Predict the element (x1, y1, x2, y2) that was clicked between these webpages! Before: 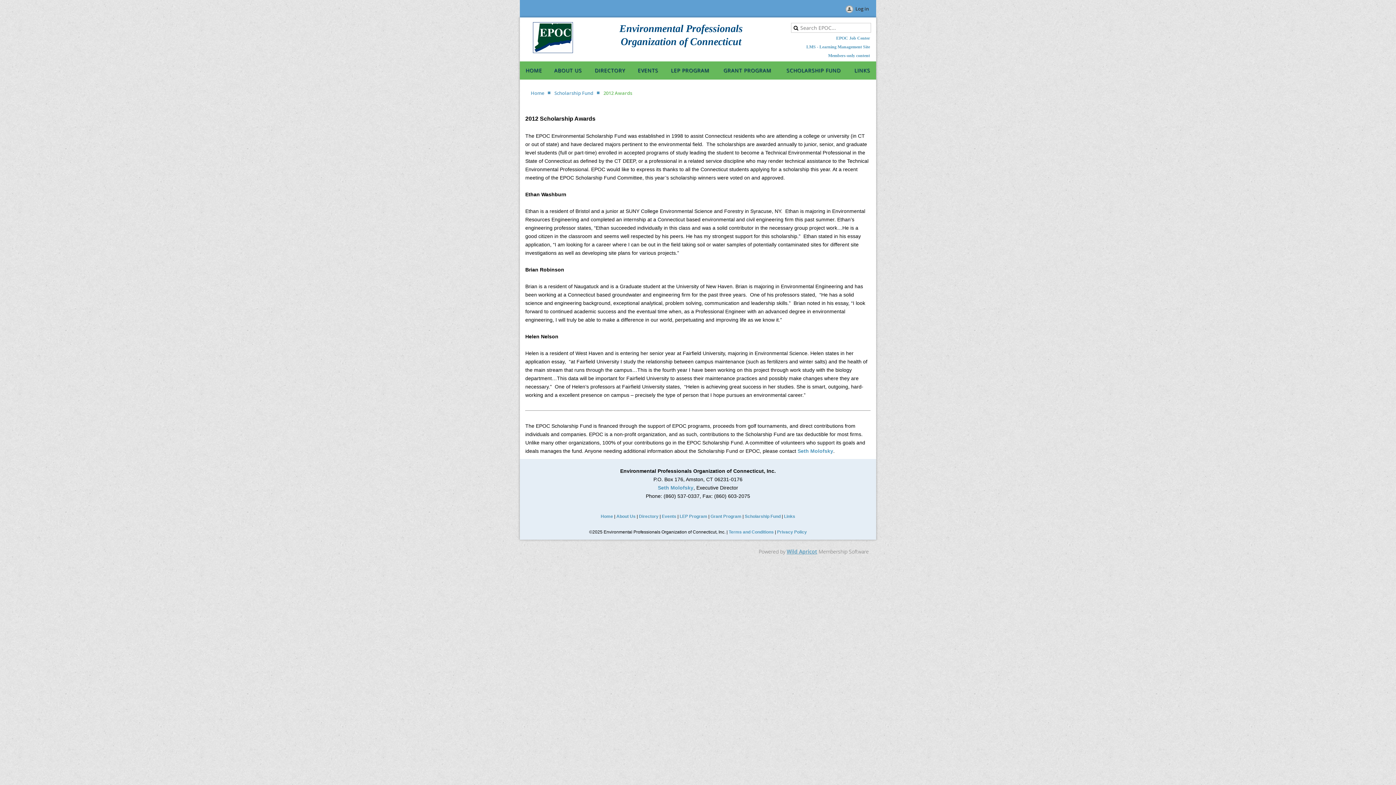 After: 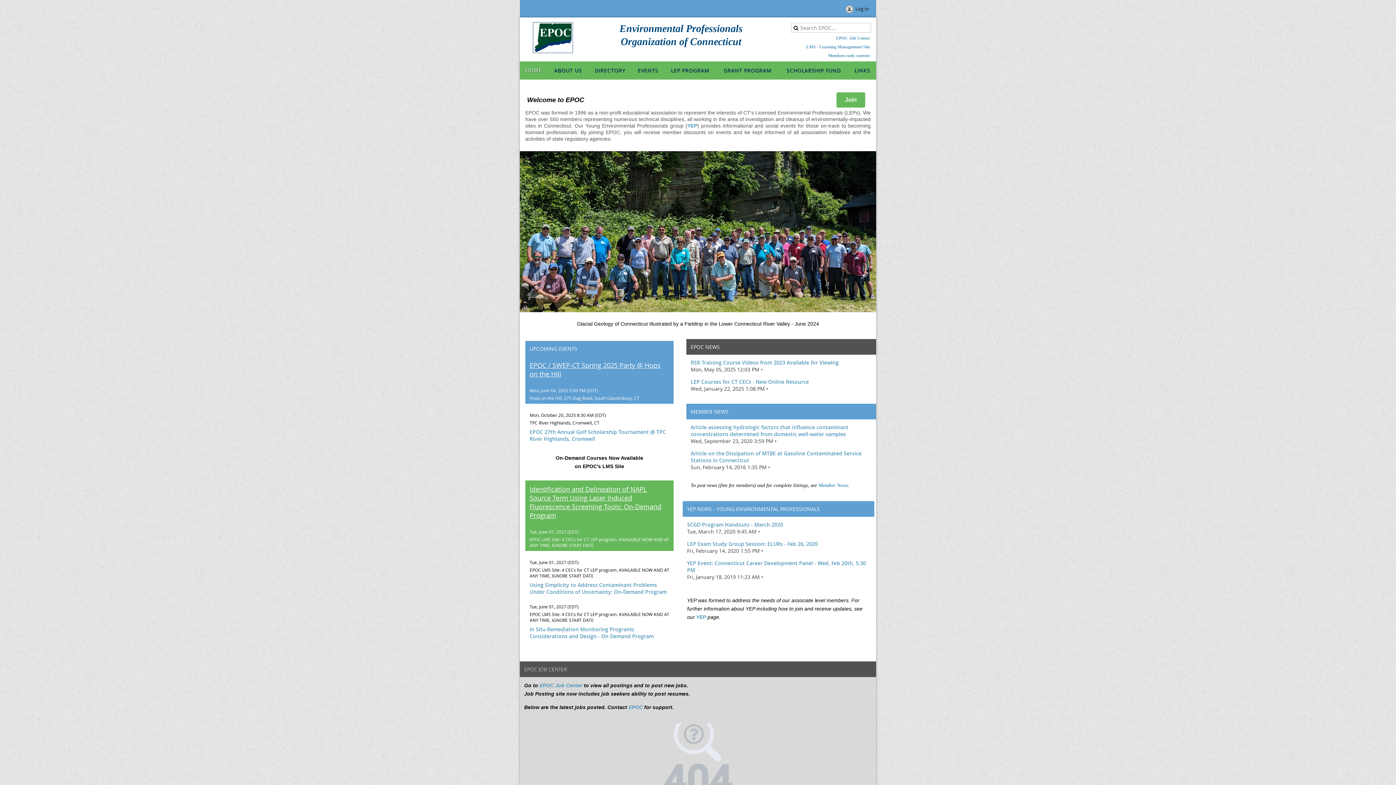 Action: bbox: (533, 48, 573, 54)